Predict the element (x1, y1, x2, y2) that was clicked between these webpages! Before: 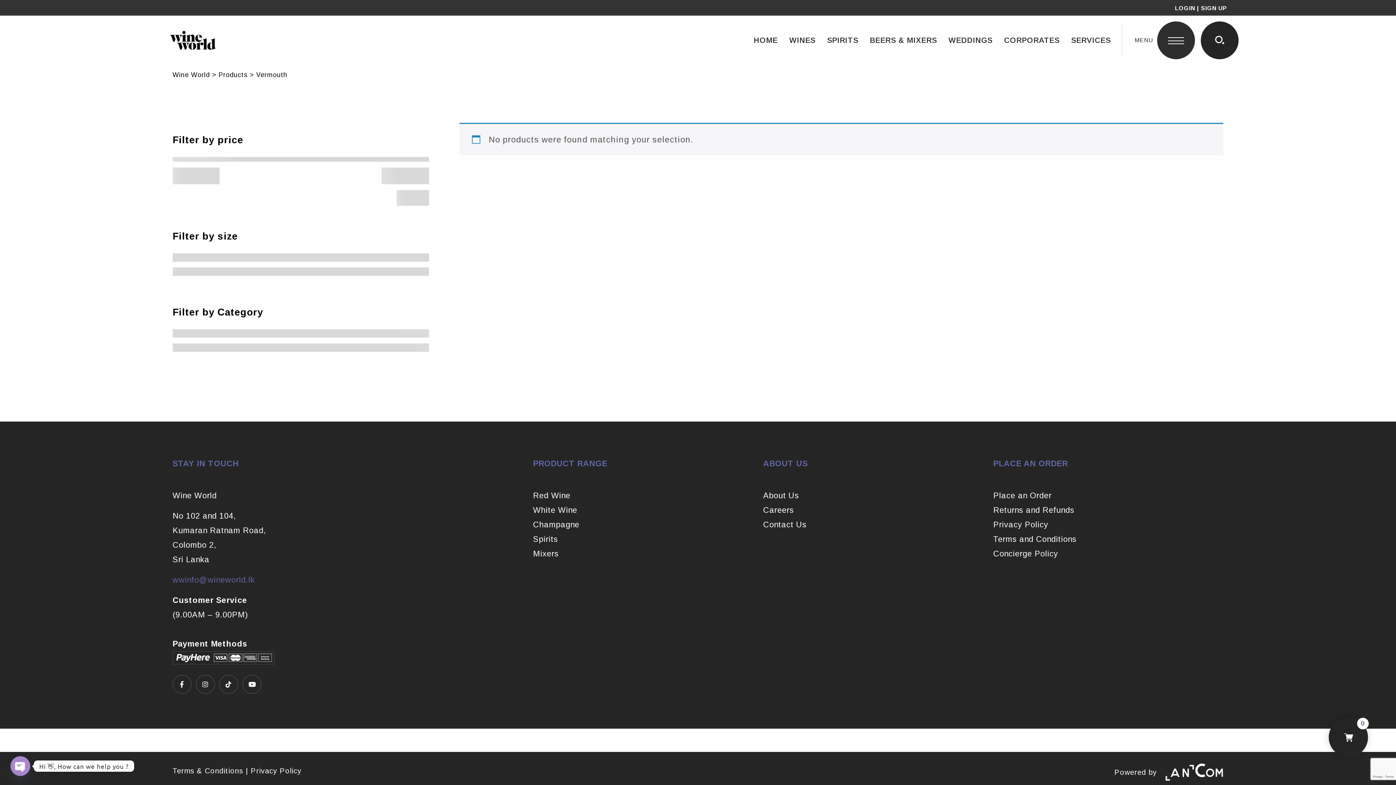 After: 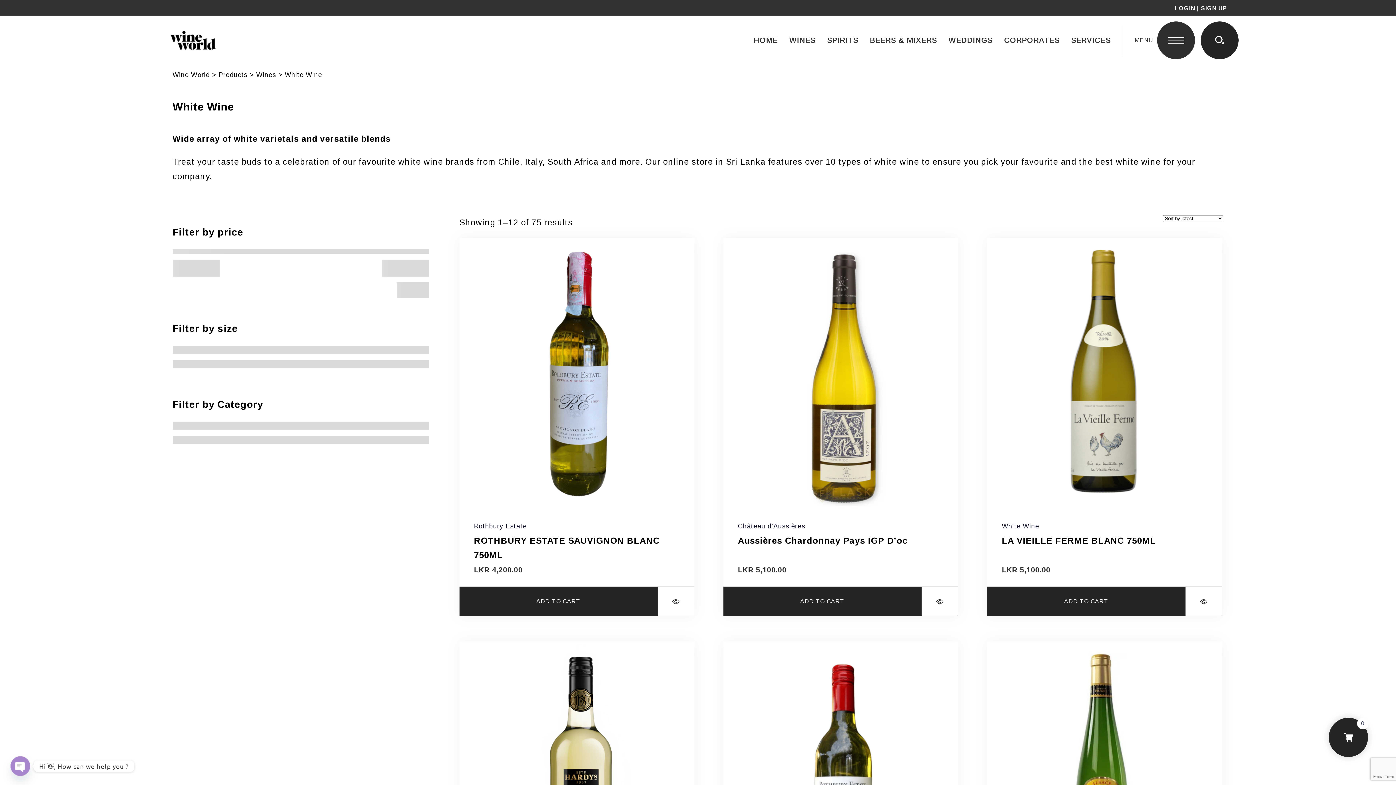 Action: label: White Wine bbox: (533, 505, 577, 514)